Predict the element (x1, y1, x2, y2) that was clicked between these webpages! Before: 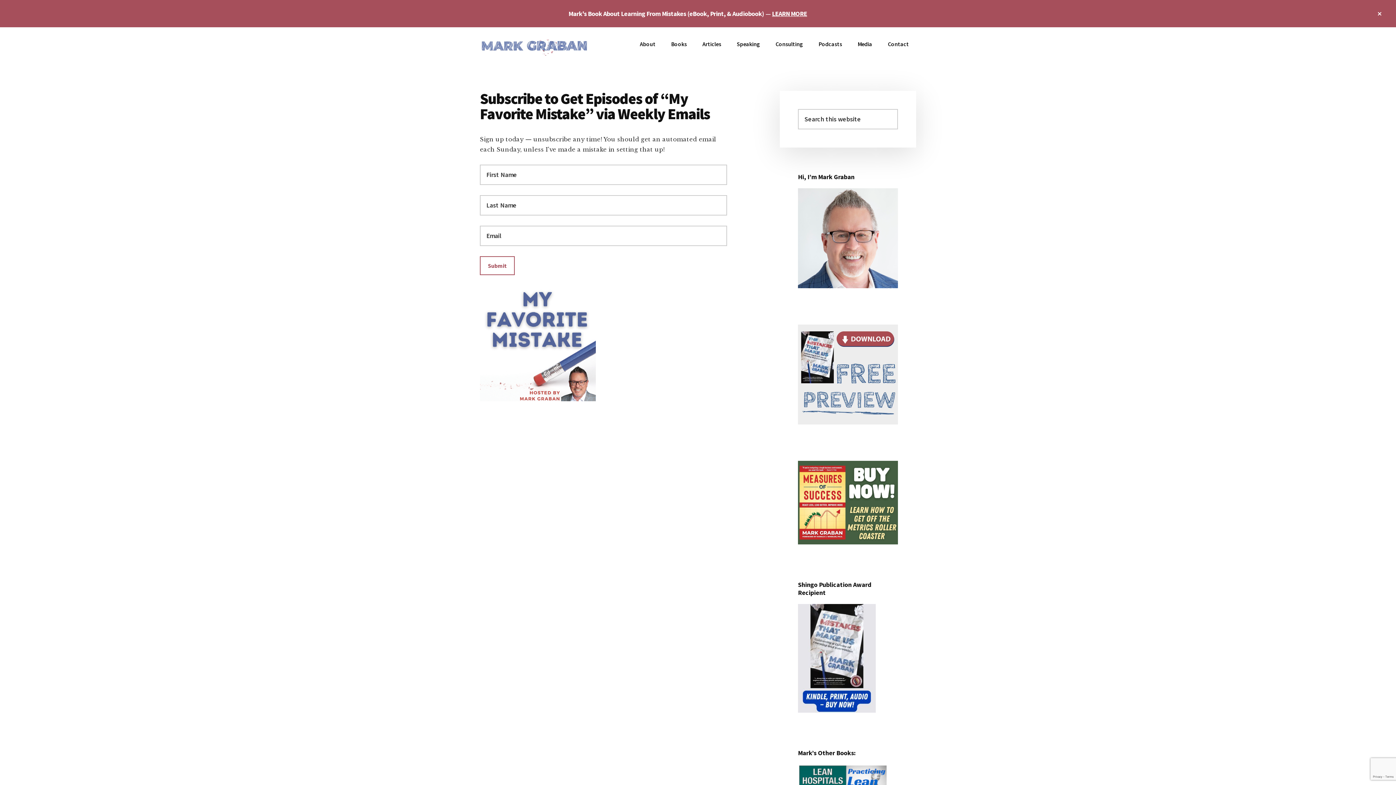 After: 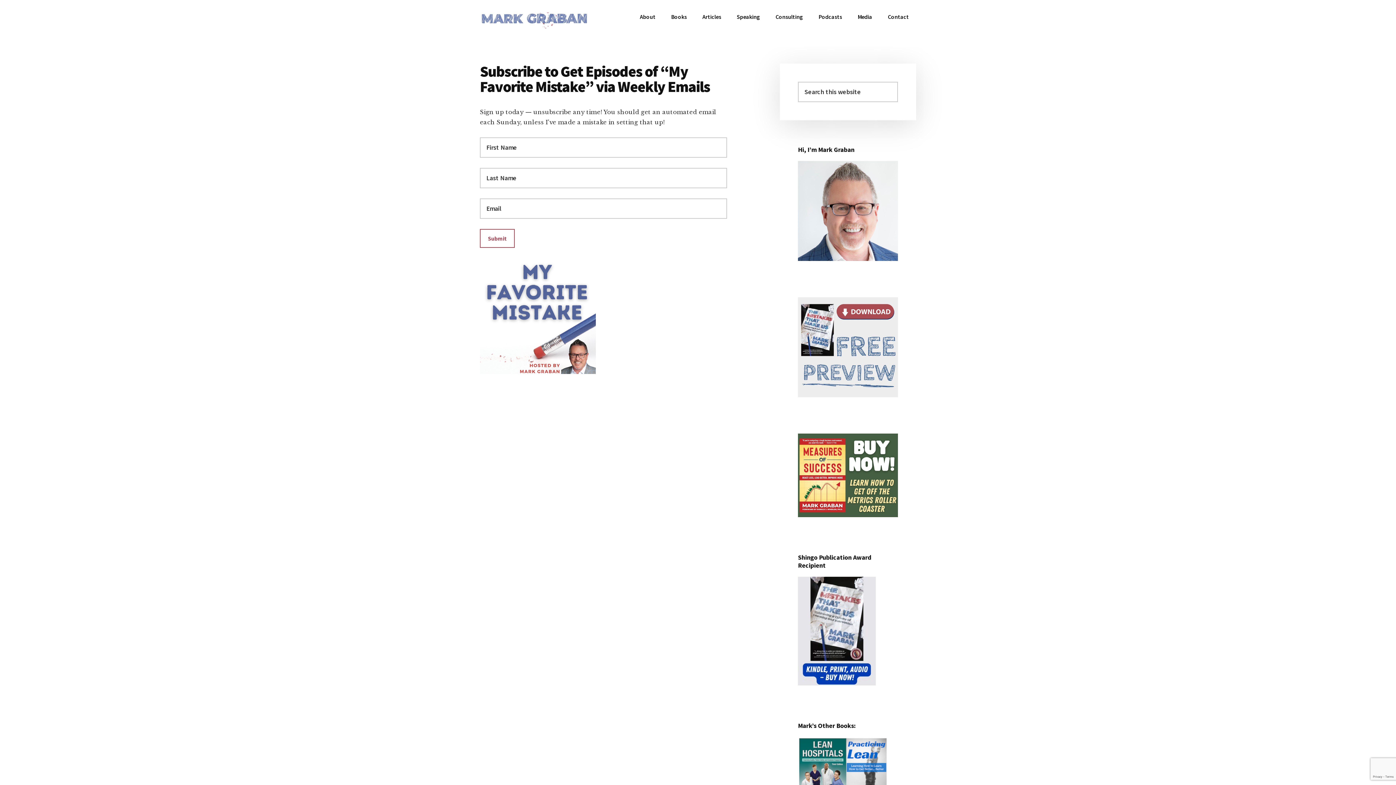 Action: label: Close Top Banner bbox: (1363, 0, 1396, 27)